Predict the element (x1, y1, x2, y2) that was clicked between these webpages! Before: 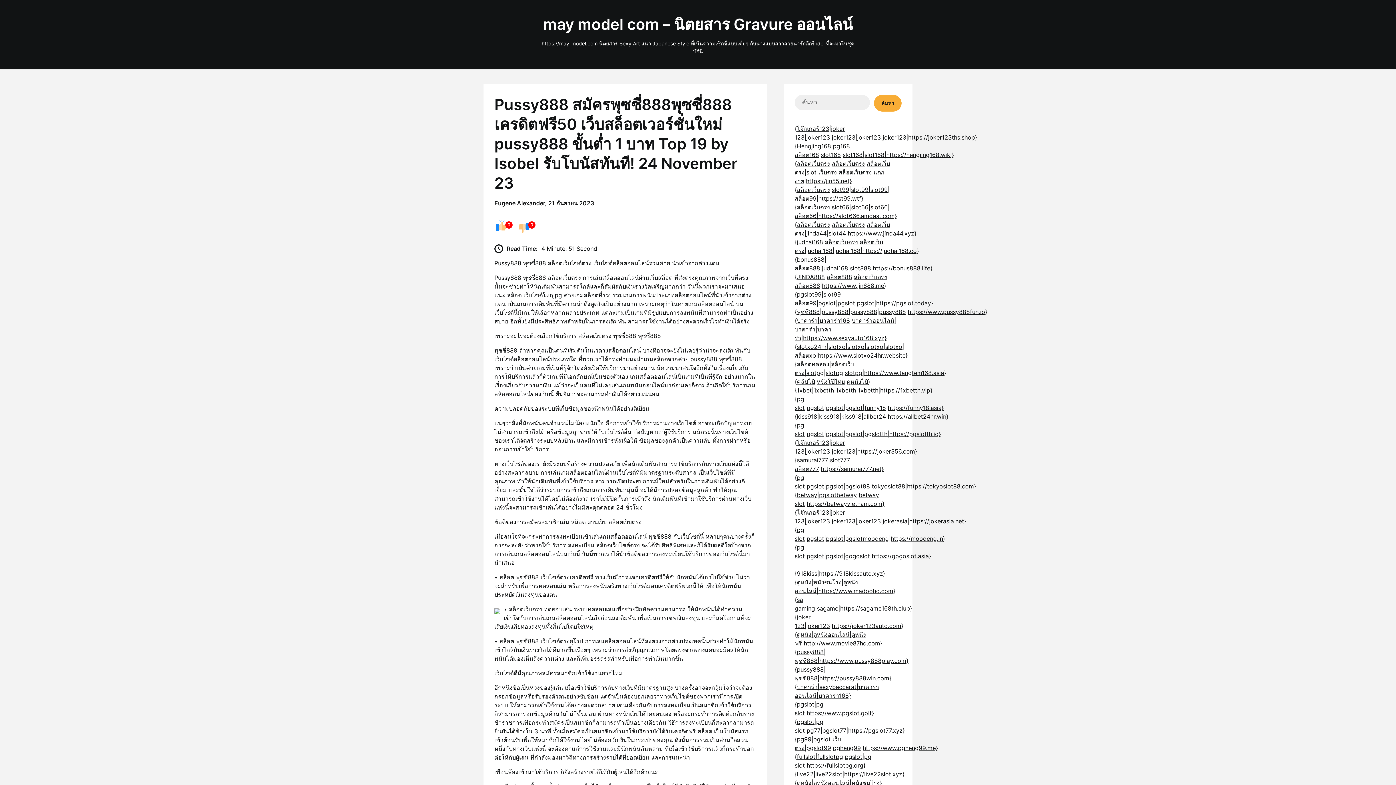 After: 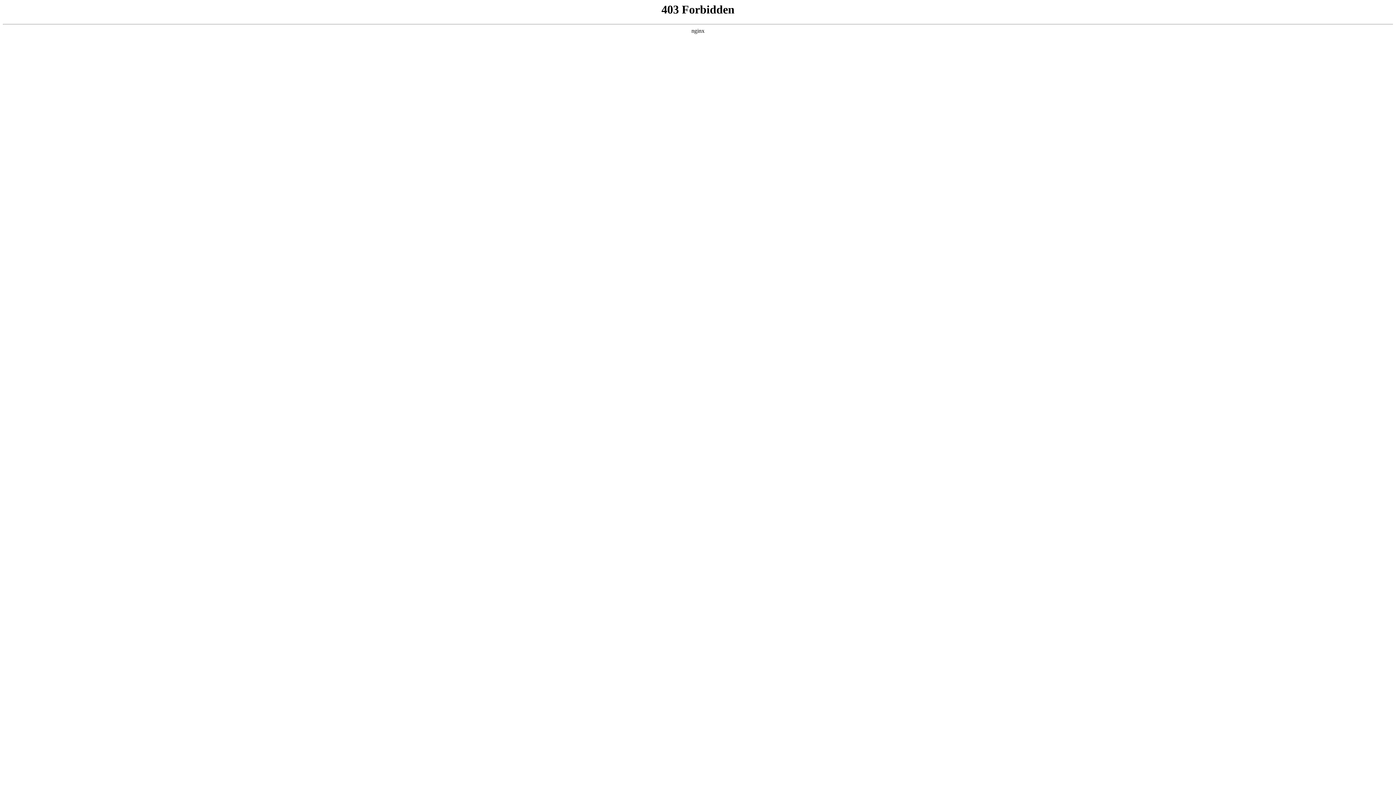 Action: bbox: (794, 413, 948, 420) label: {kiss918|kiss918|kiss918|allbet24|https://allbet24hr.win}